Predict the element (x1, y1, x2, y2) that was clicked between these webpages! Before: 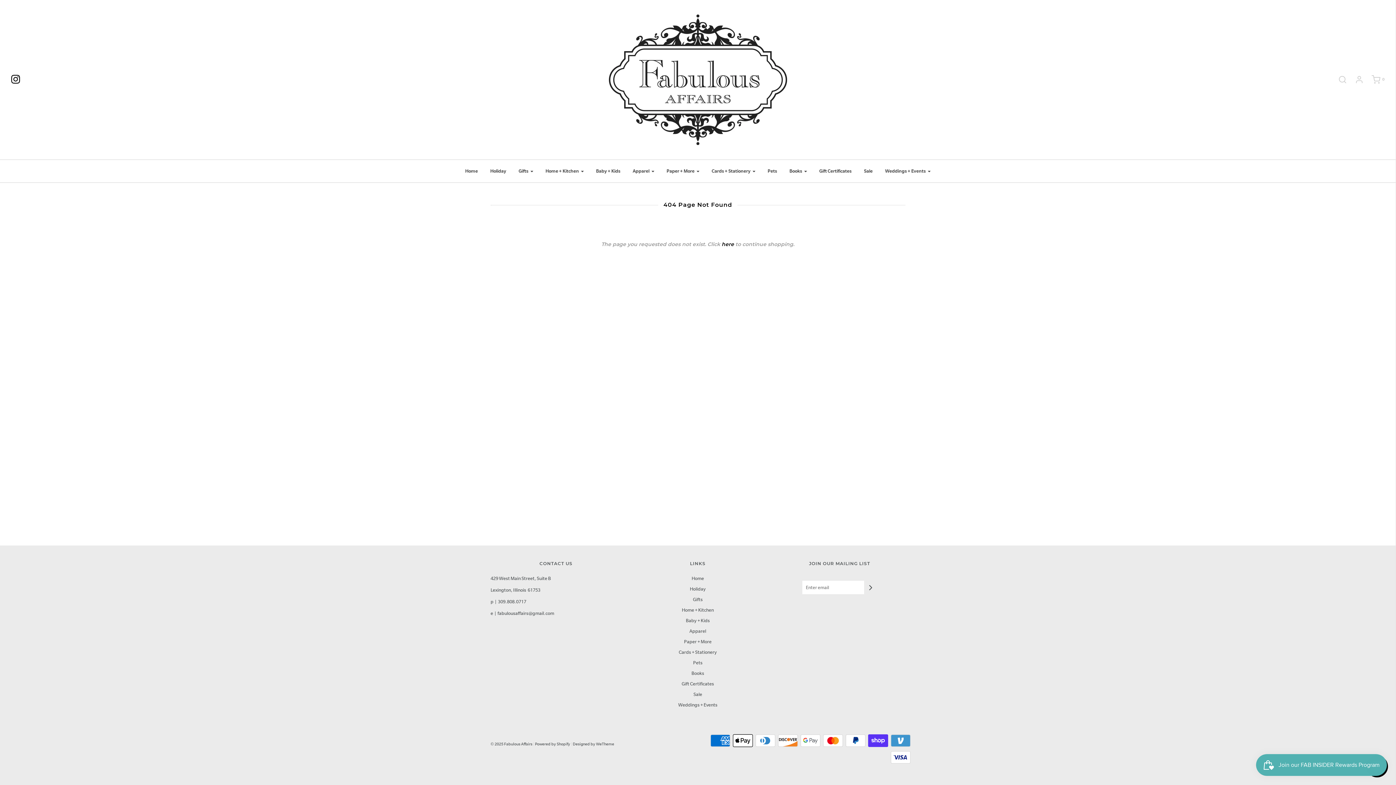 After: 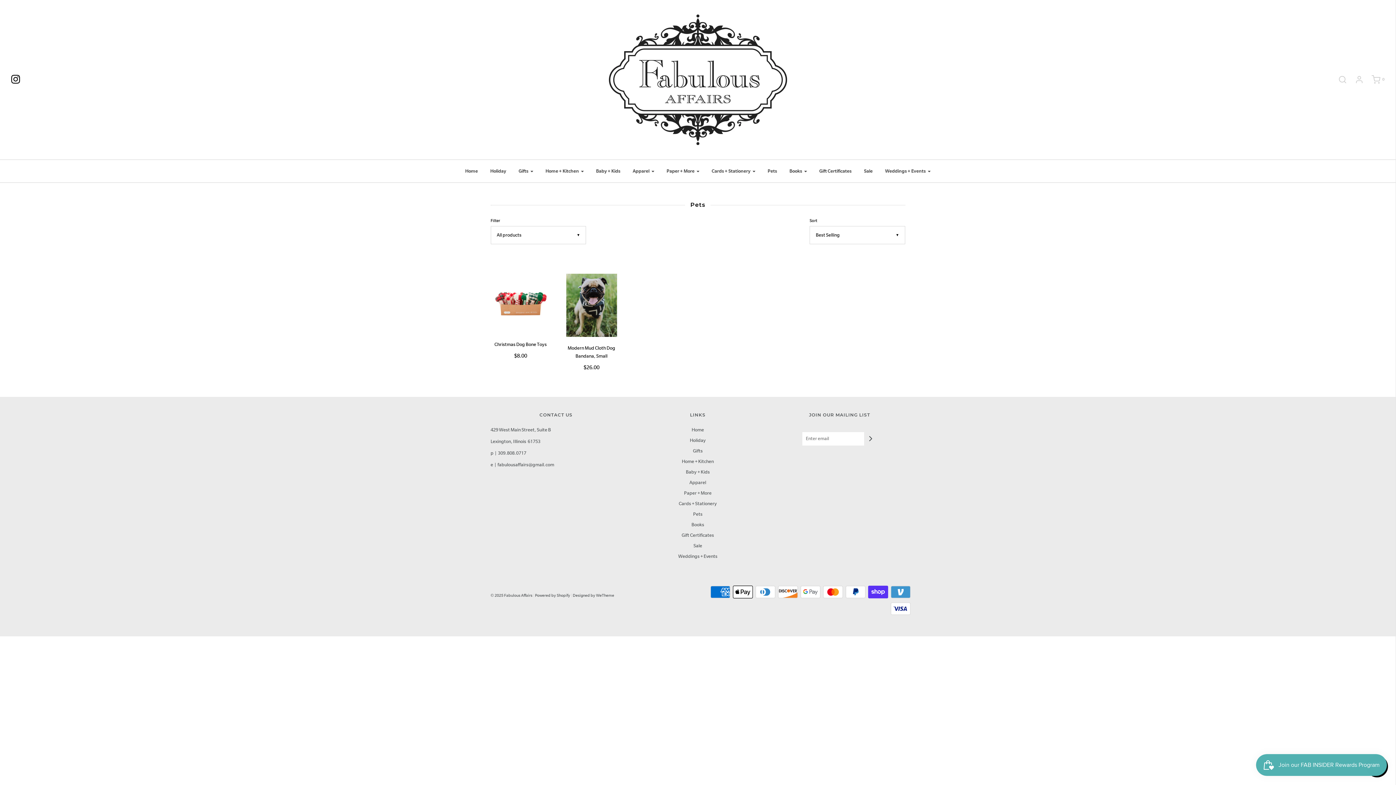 Action: label: Pets bbox: (762, 163, 782, 178)